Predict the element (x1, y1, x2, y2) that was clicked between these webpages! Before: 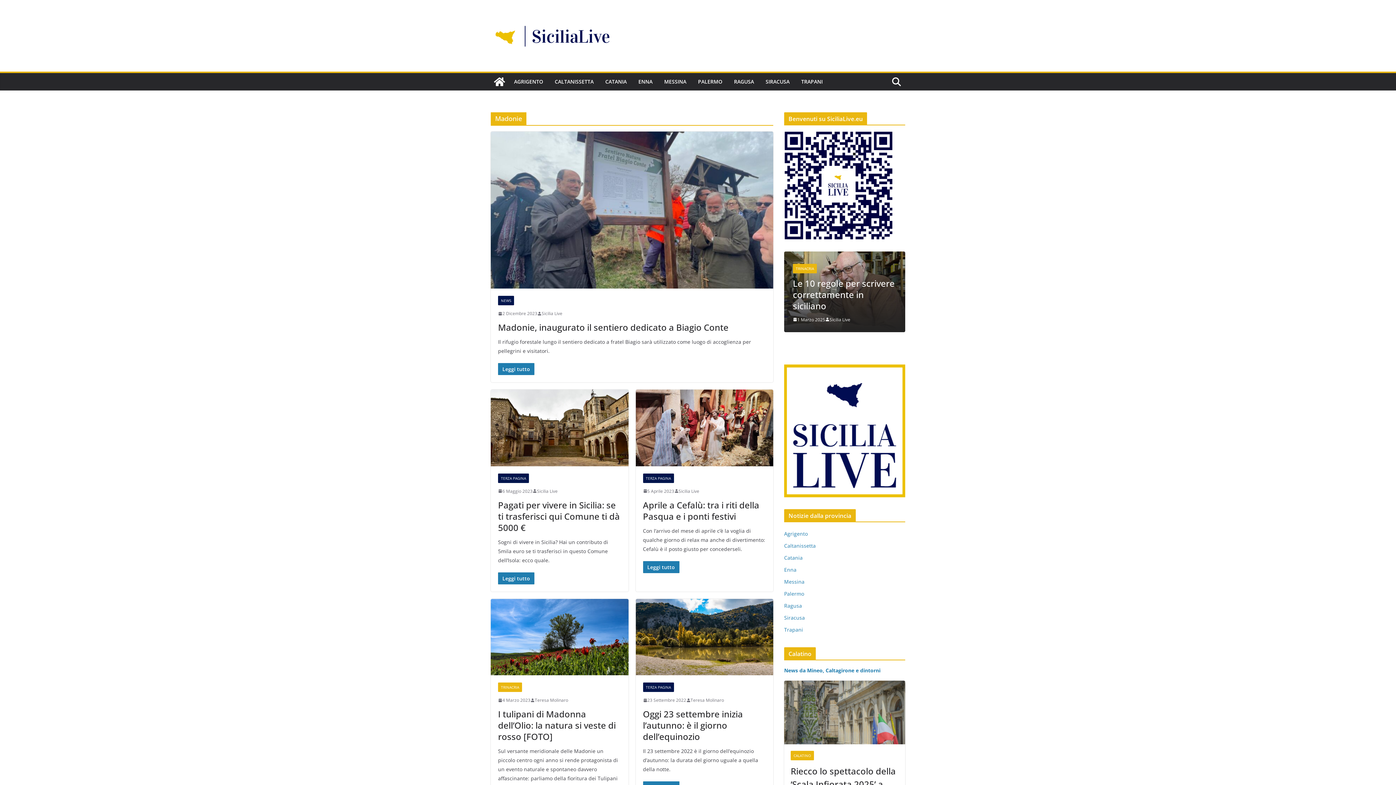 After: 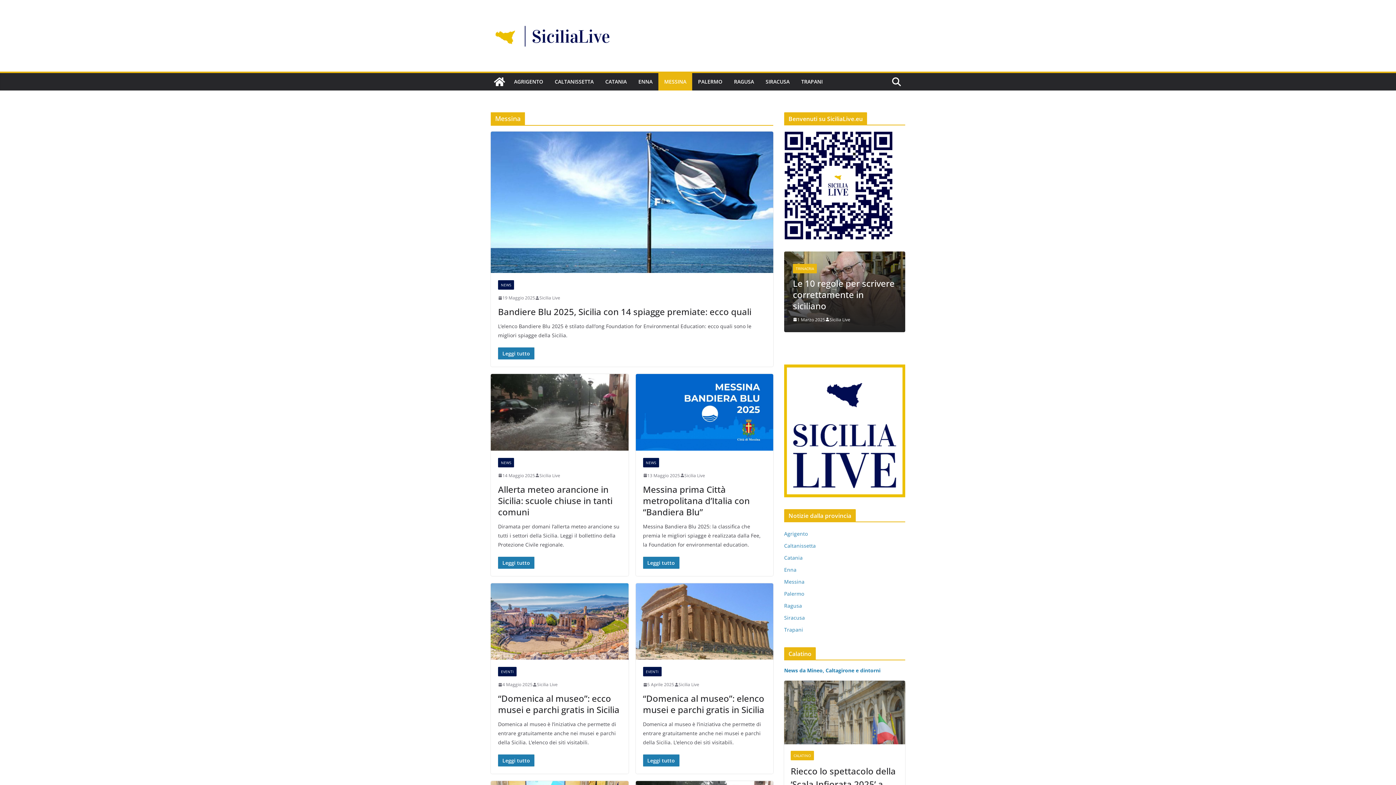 Action: label: MESSINA bbox: (664, 76, 686, 86)